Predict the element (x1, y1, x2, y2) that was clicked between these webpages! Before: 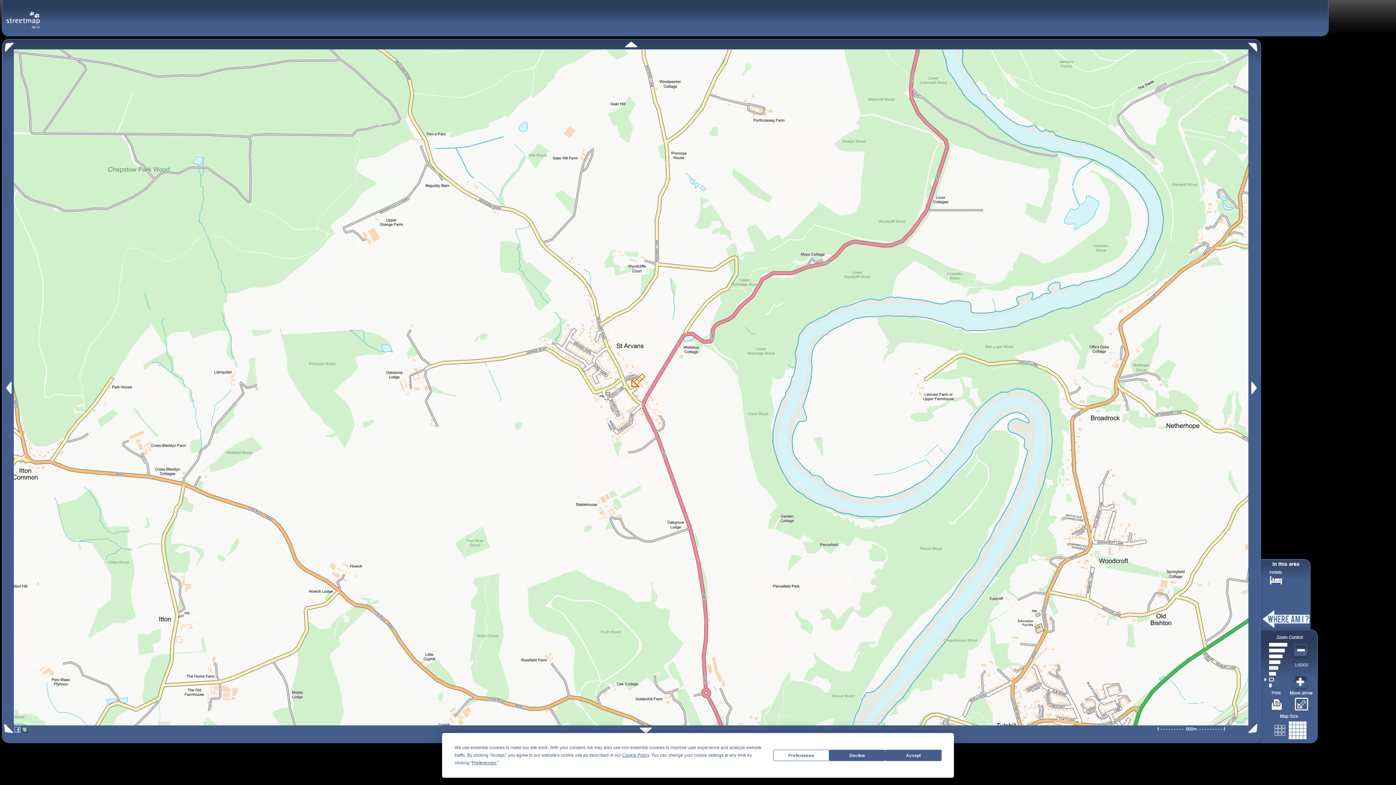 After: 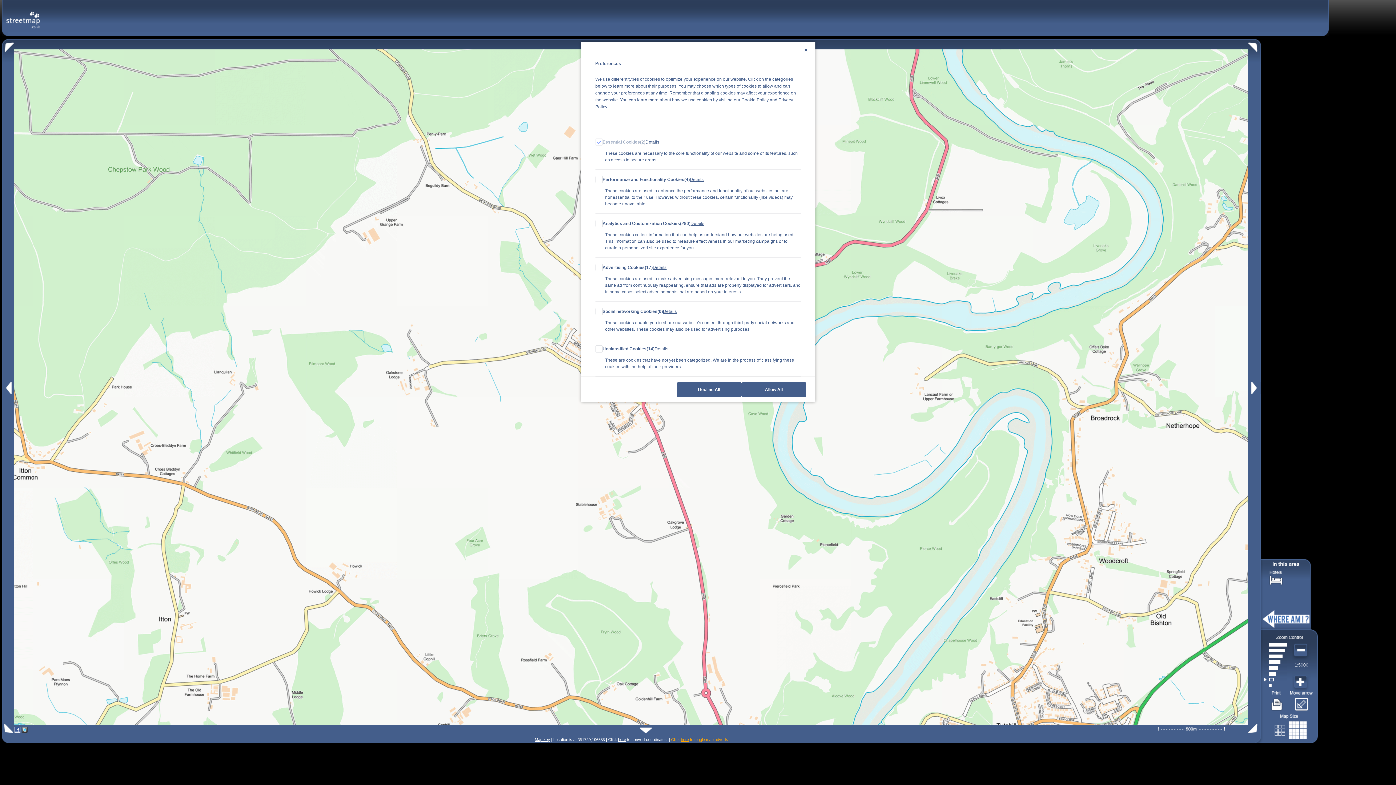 Action: label: Preferences bbox: (472, 760, 496, 765)